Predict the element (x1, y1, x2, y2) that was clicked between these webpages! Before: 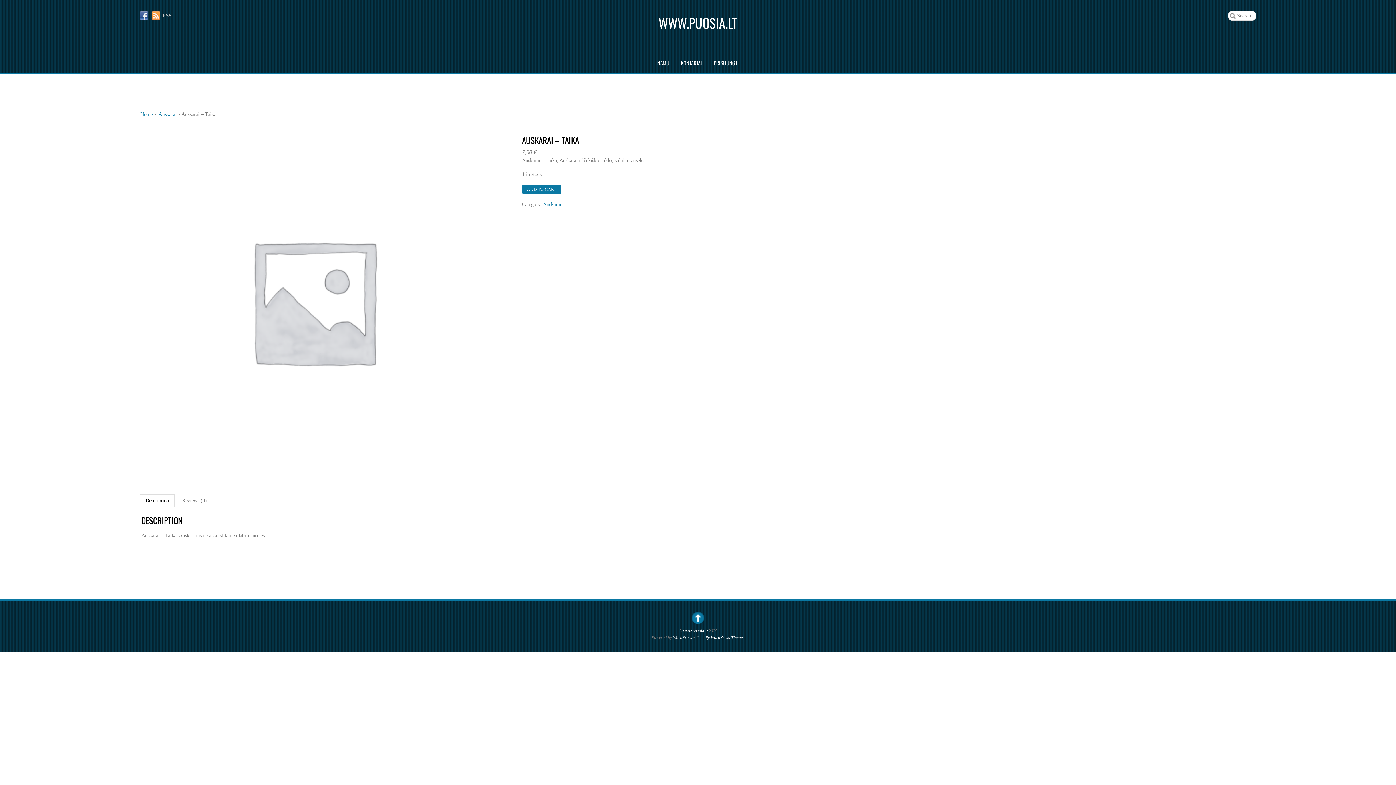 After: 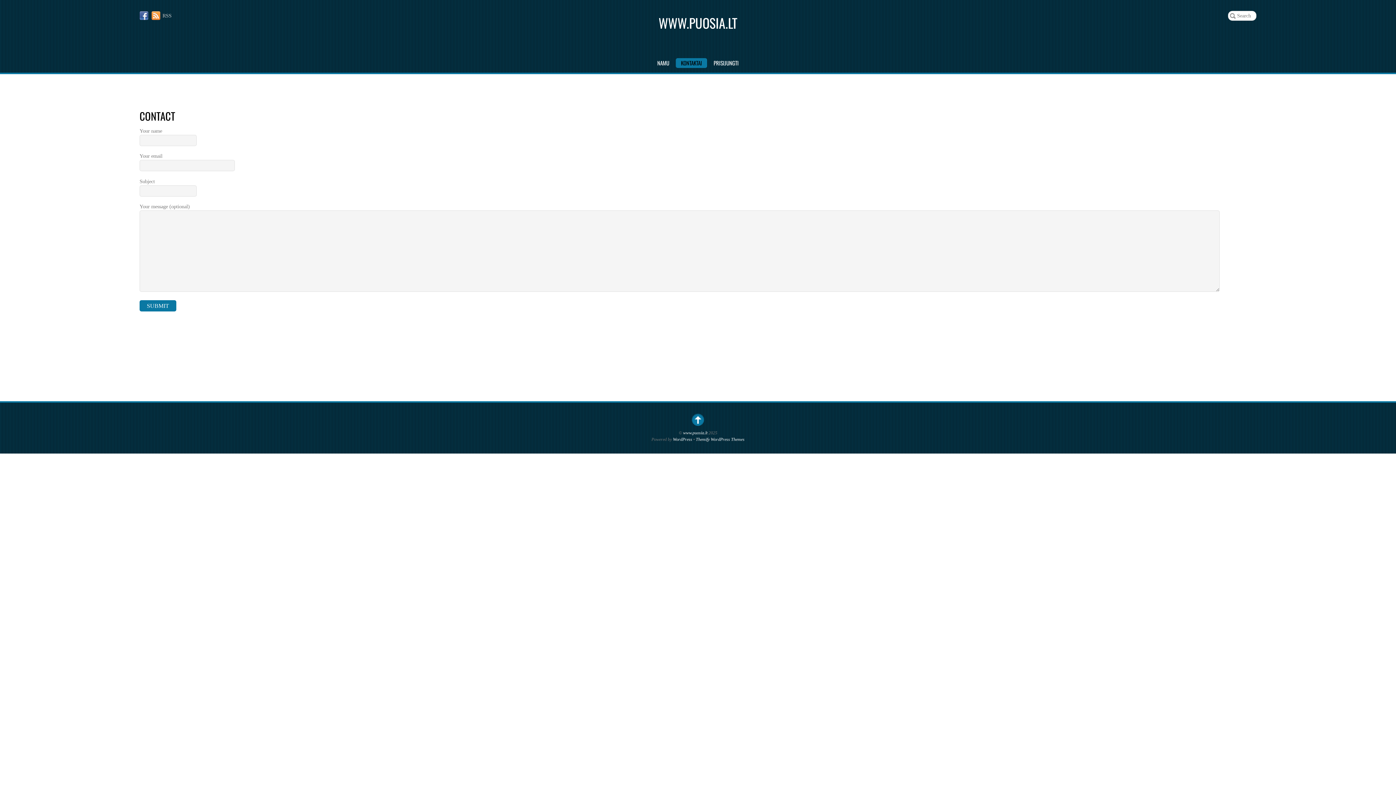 Action: label: KONTAKTAI bbox: (676, 58, 707, 68)